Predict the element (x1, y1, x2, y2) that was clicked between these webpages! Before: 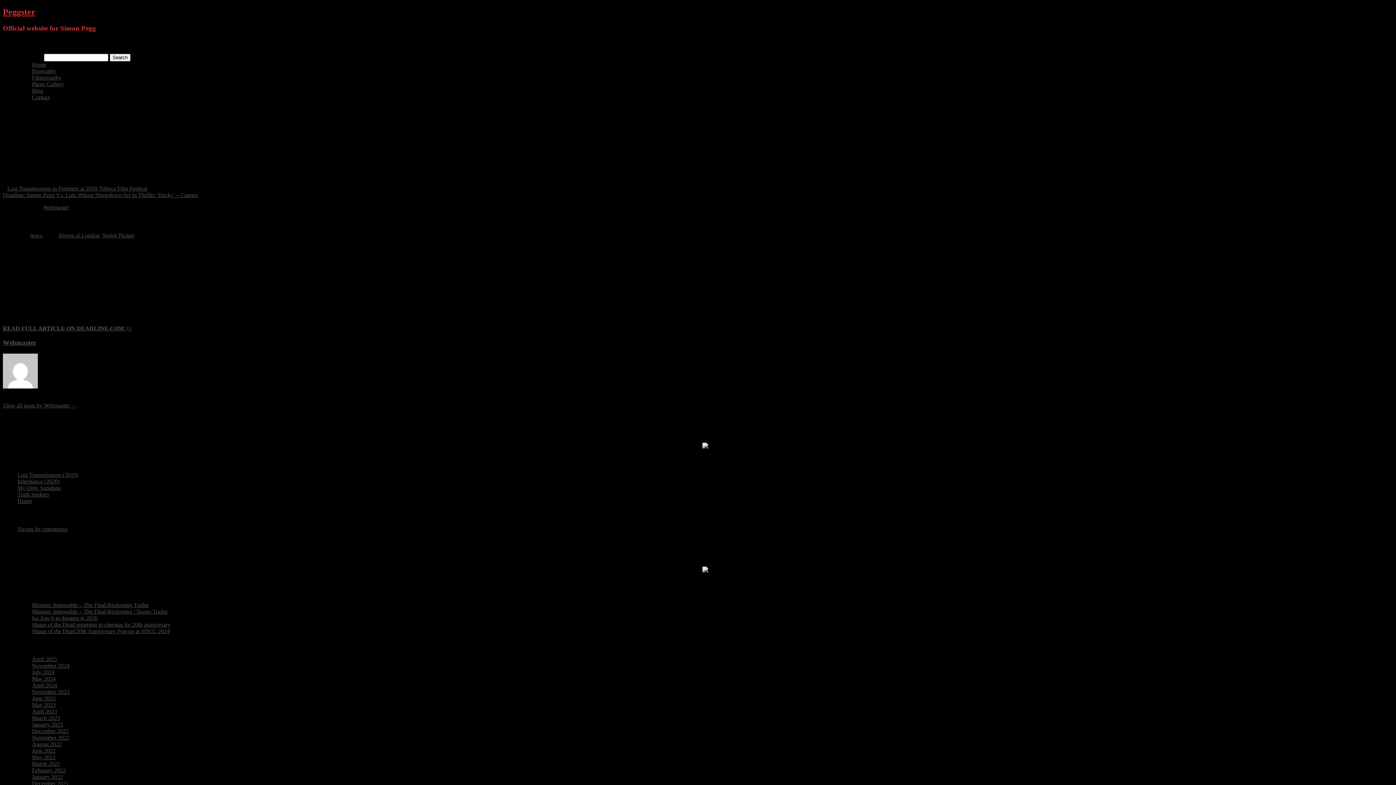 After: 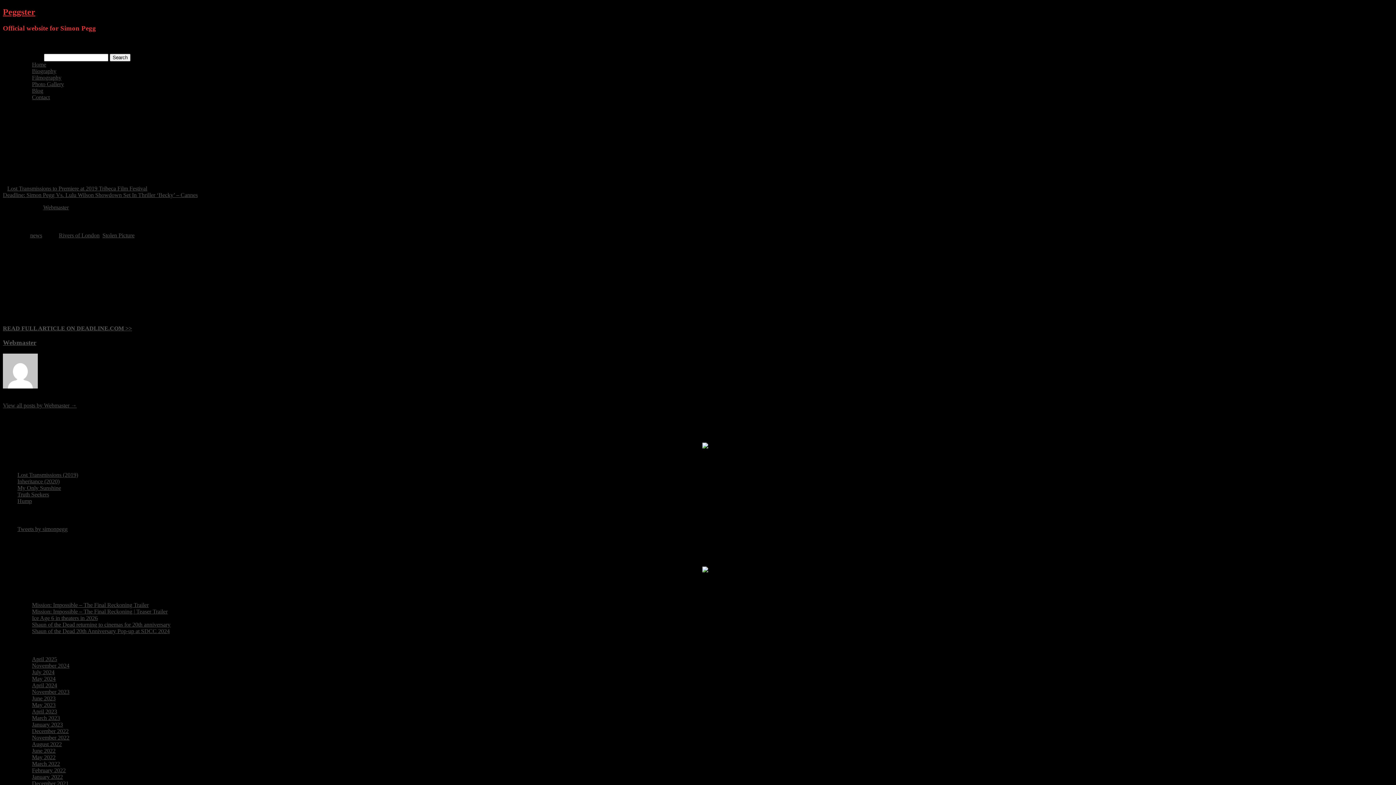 Action: bbox: (17, 491, 49, 497) label: Truth Seekers